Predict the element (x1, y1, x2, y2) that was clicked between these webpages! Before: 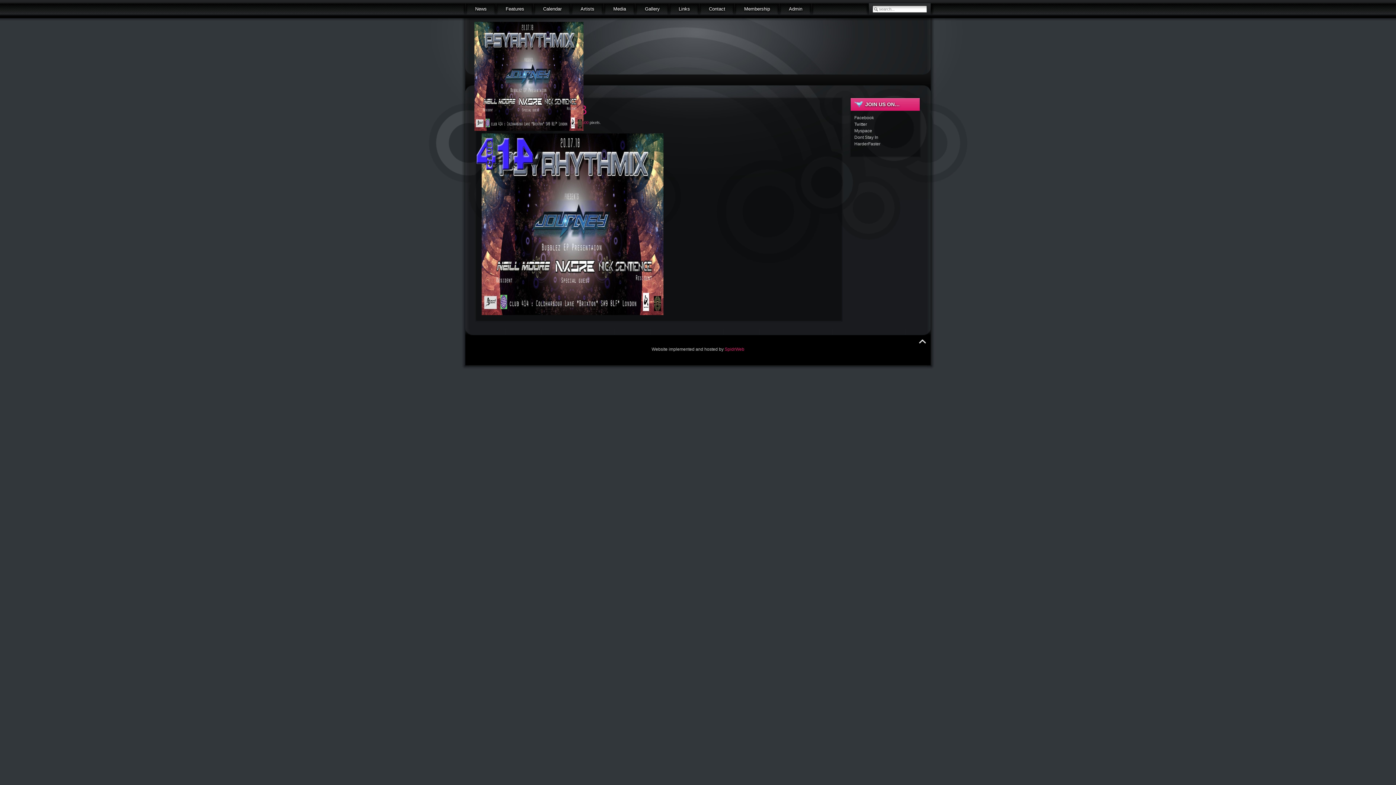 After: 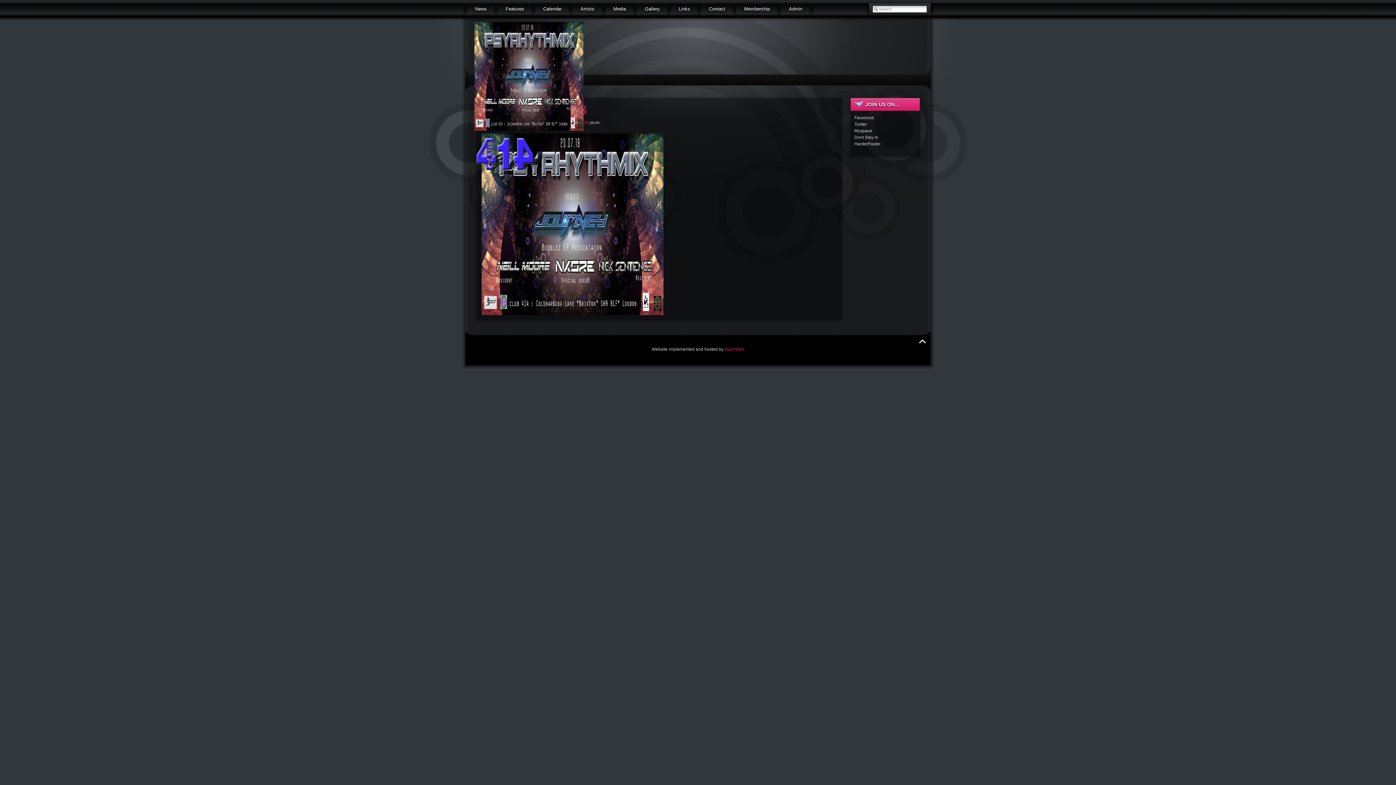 Action: bbox: (918, 338, 927, 344)